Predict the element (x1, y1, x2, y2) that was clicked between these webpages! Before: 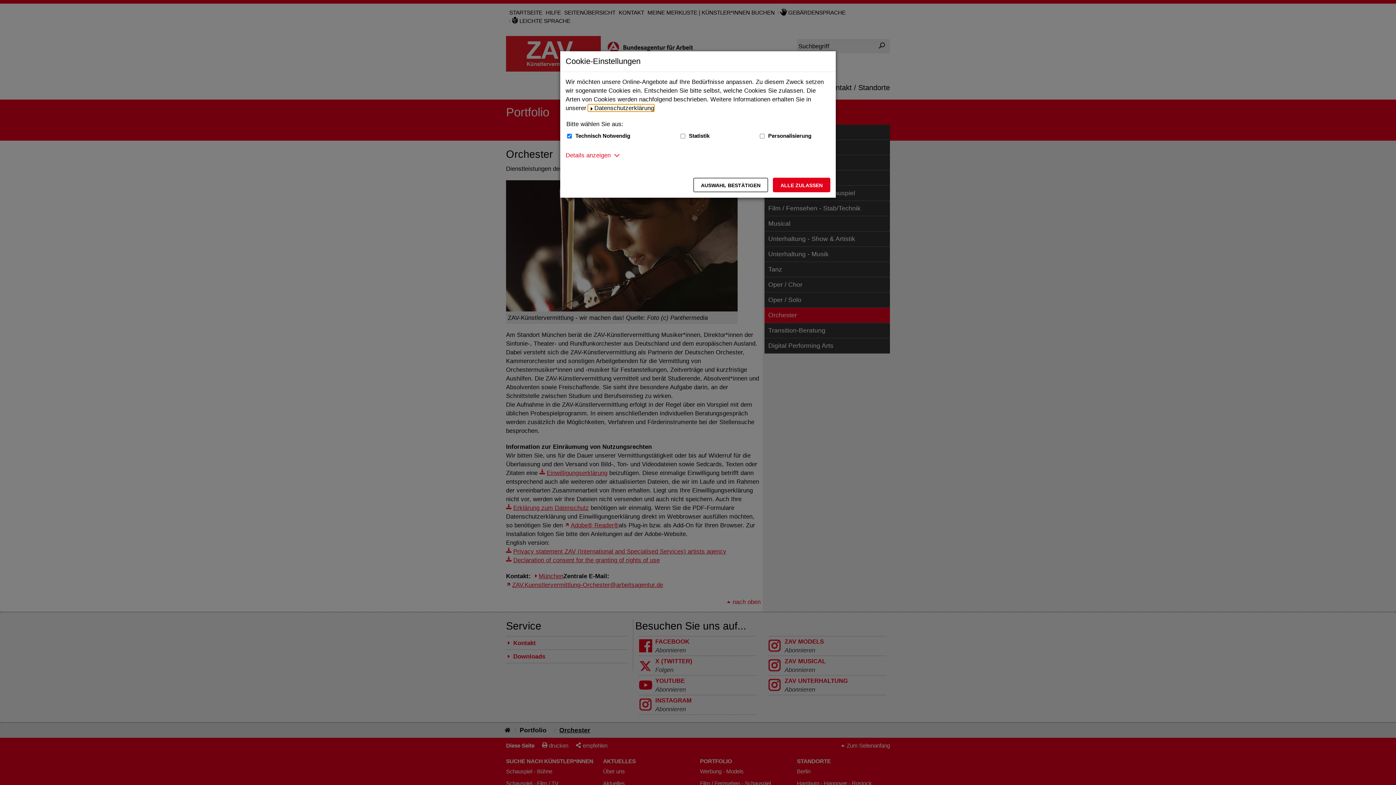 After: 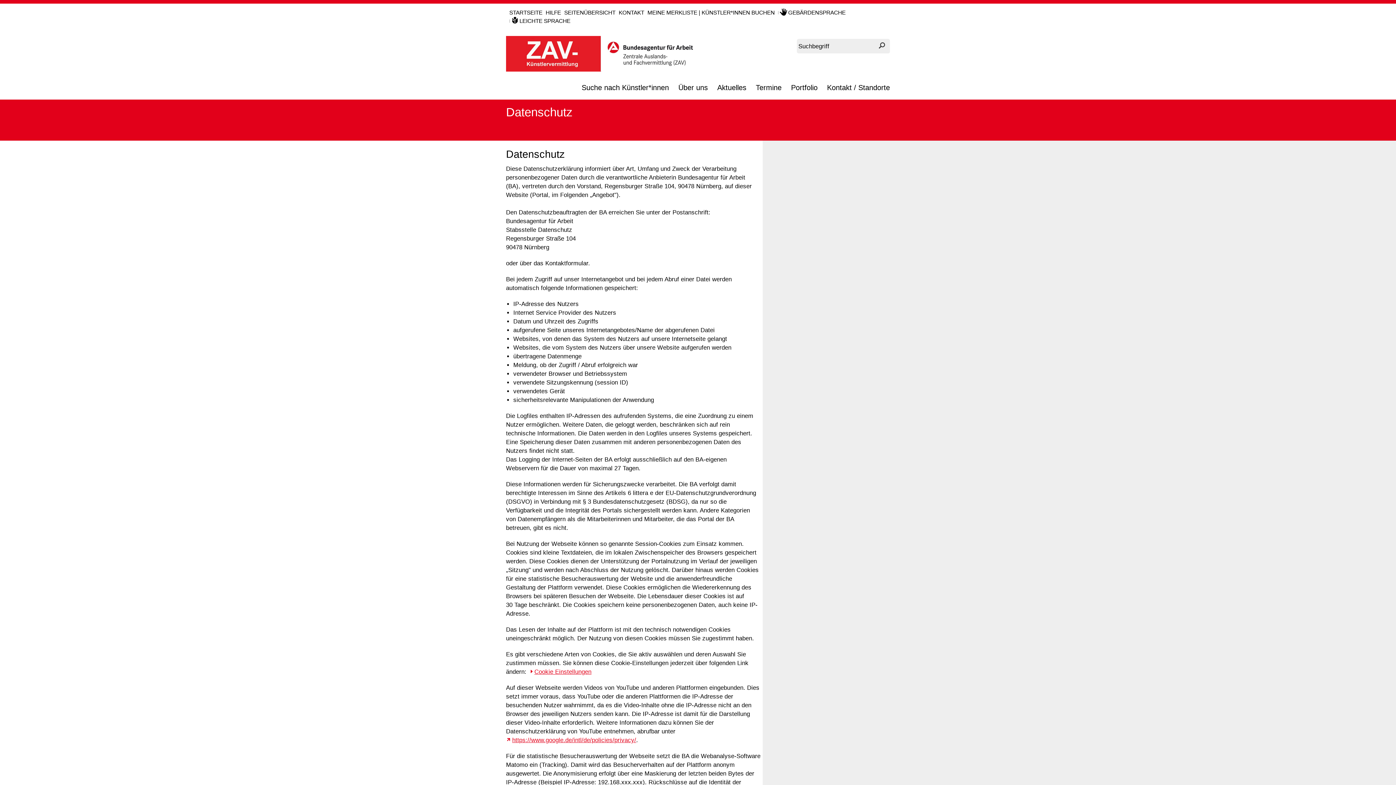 Action: label: Datenschutzerklärung bbox: (588, 104, 654, 111)